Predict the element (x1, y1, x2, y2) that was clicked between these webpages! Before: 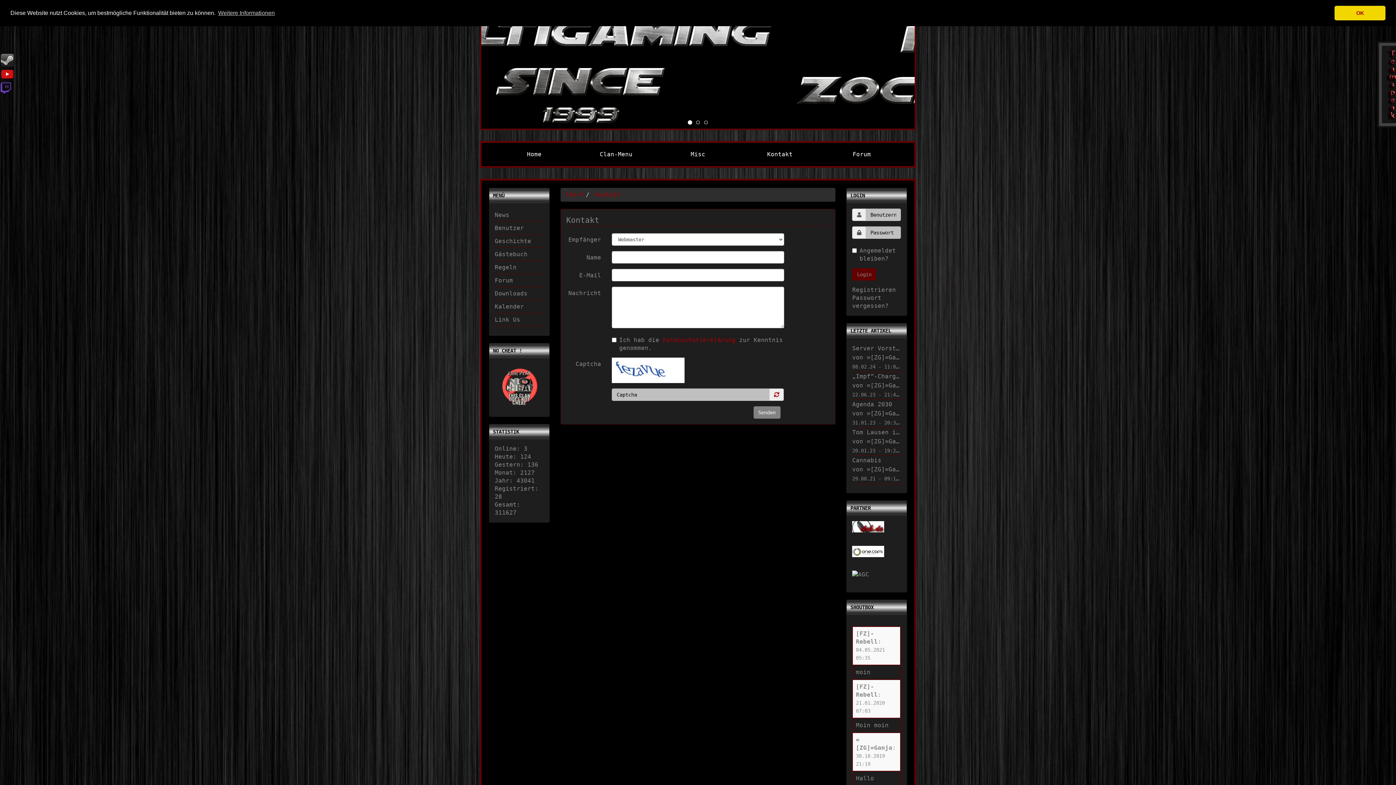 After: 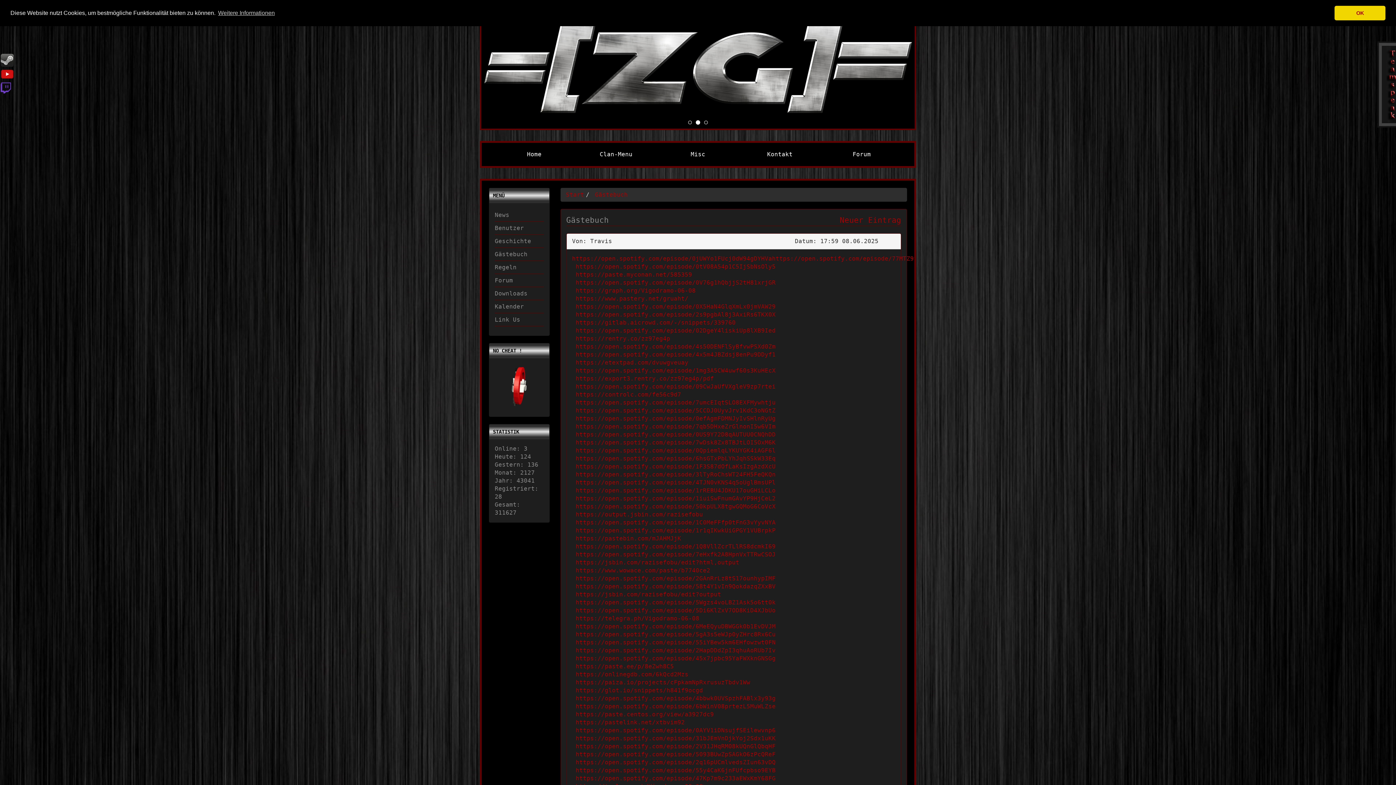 Action: label: Gästebuch bbox: (494, 251, 527, 257)